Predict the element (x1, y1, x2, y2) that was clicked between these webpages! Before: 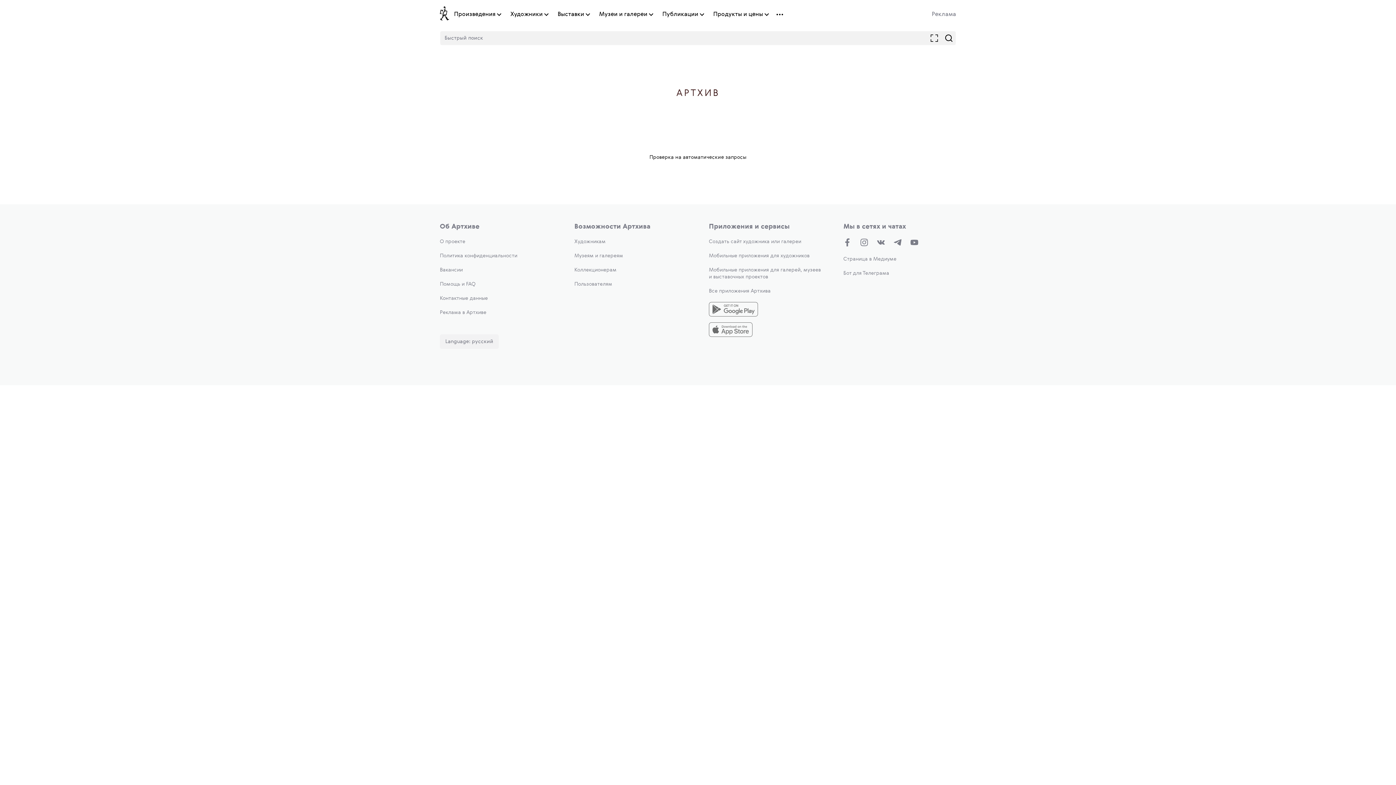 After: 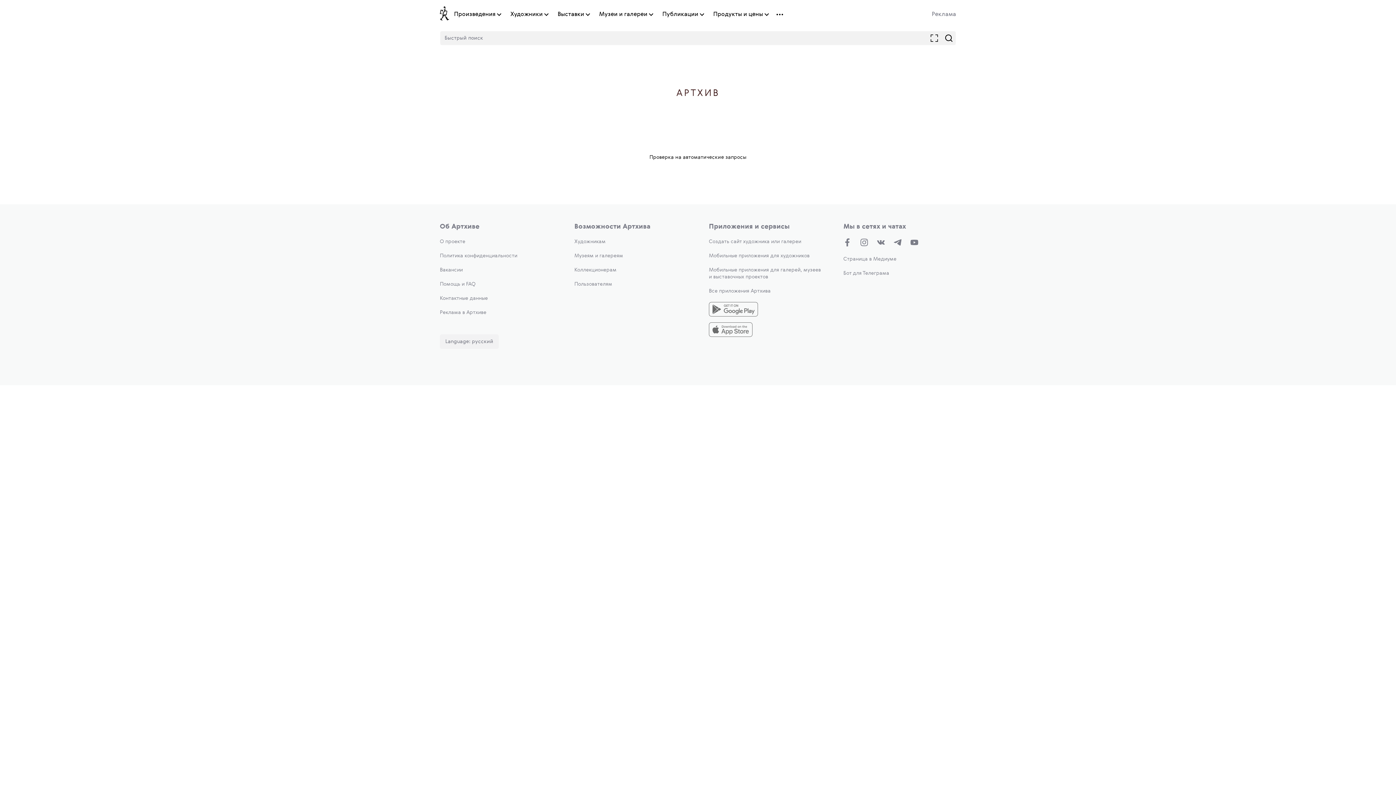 Action: bbox: (709, 253, 809, 258) label: Мобильные приложения для художников